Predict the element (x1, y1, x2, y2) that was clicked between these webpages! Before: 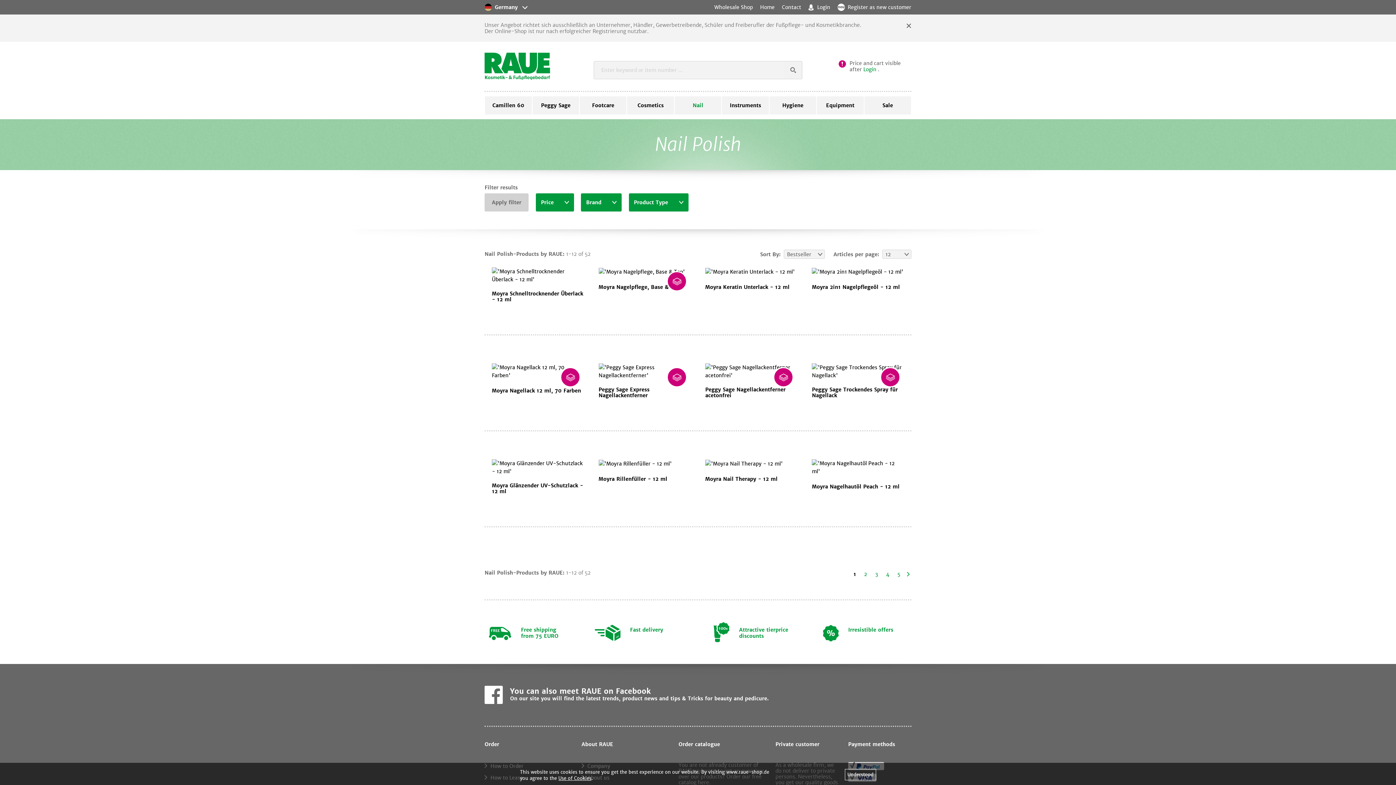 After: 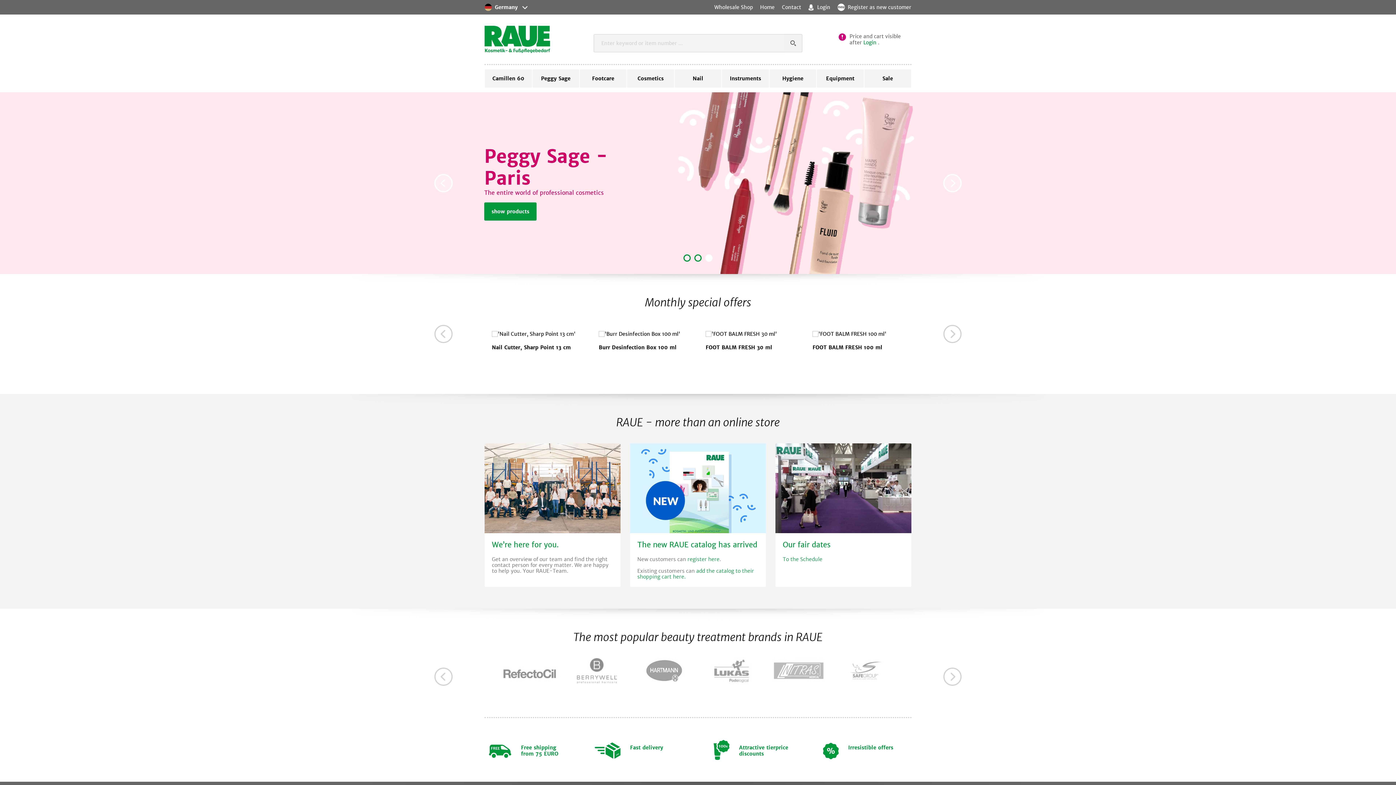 Action: label: Home bbox: (760, 4, 774, 10)